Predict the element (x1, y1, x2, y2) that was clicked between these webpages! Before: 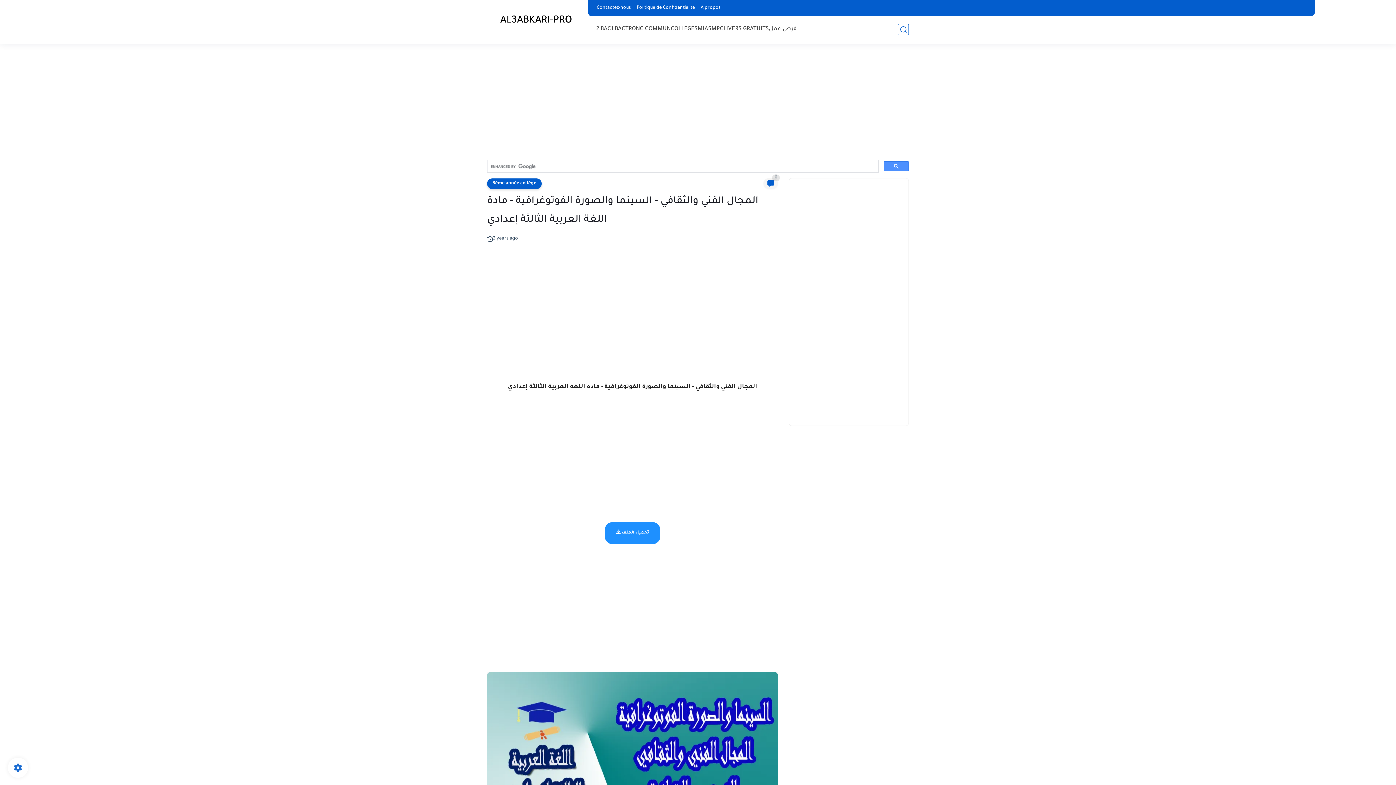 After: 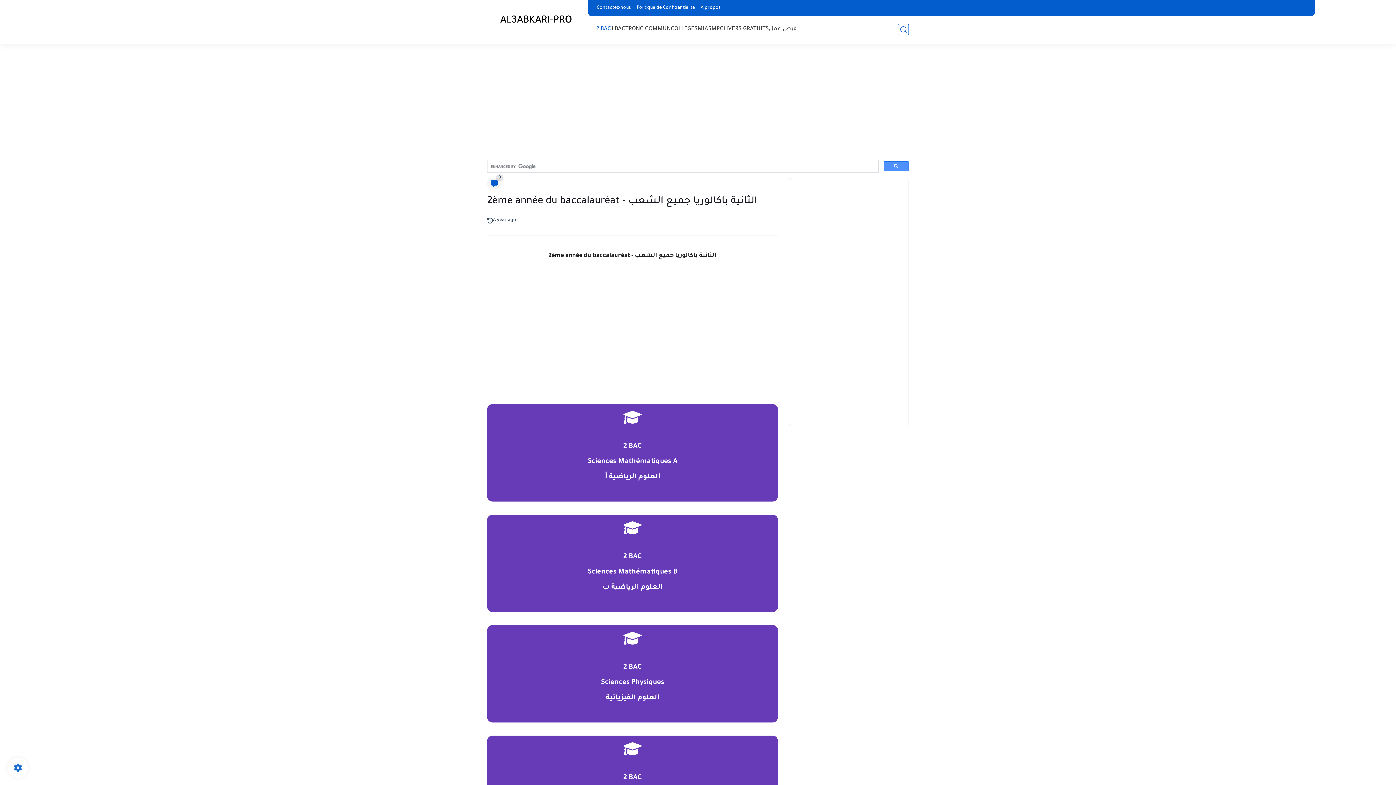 Action: bbox: (596, 25, 611, 33) label: 2 BAC